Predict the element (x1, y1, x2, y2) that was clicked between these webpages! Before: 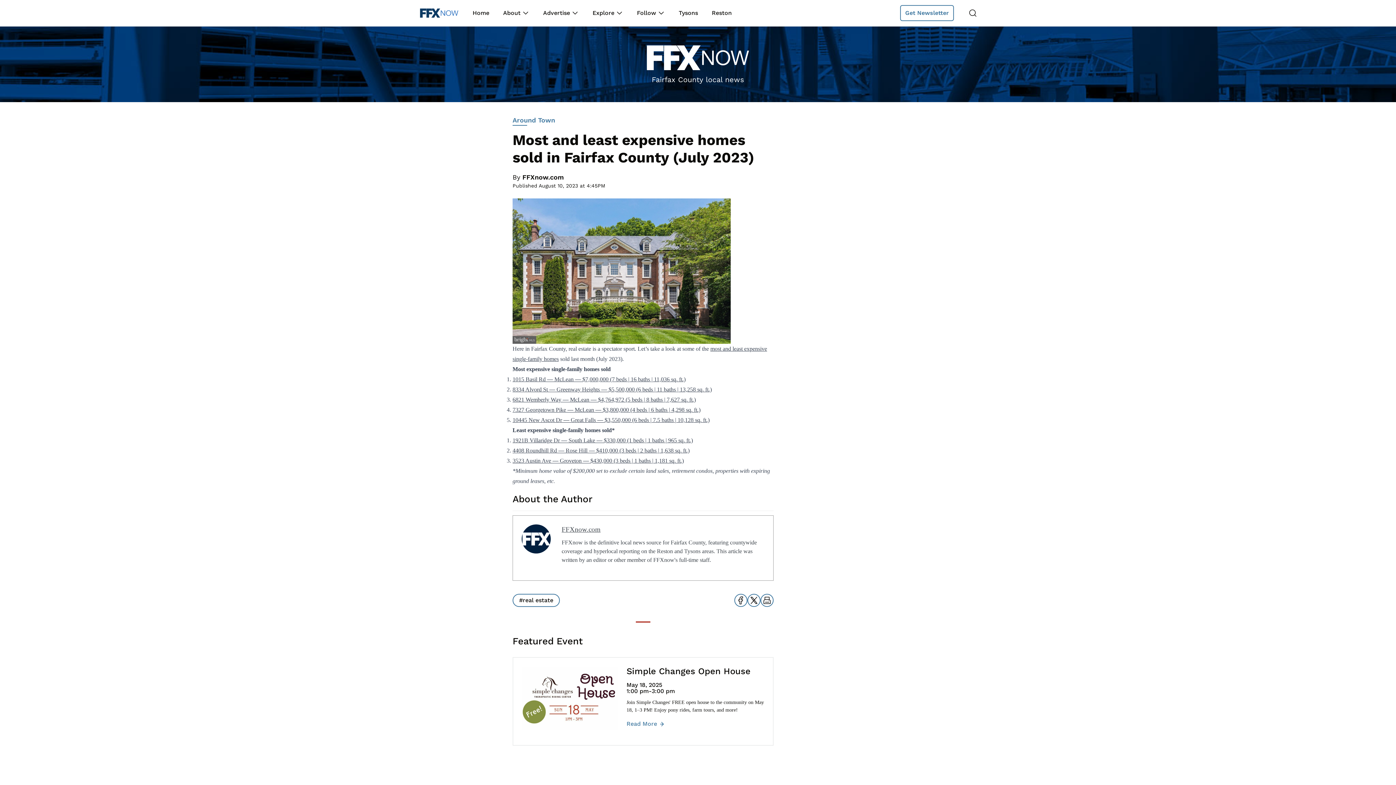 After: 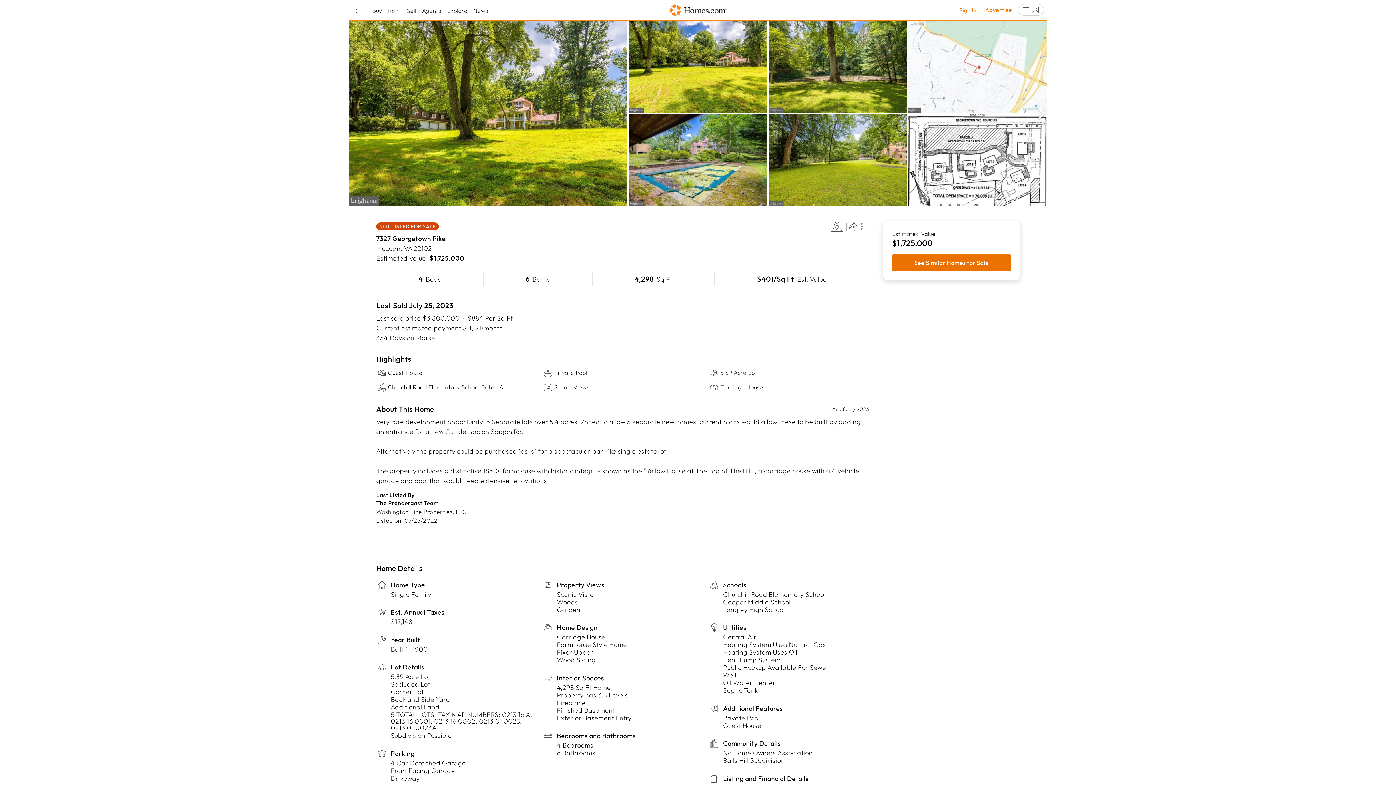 Action: bbox: (512, 406, 700, 413) label: 7327 Georgetown Pike — McLean — $3,800,000 (4 beds | 6 baths | 4,298 sq. ft.)